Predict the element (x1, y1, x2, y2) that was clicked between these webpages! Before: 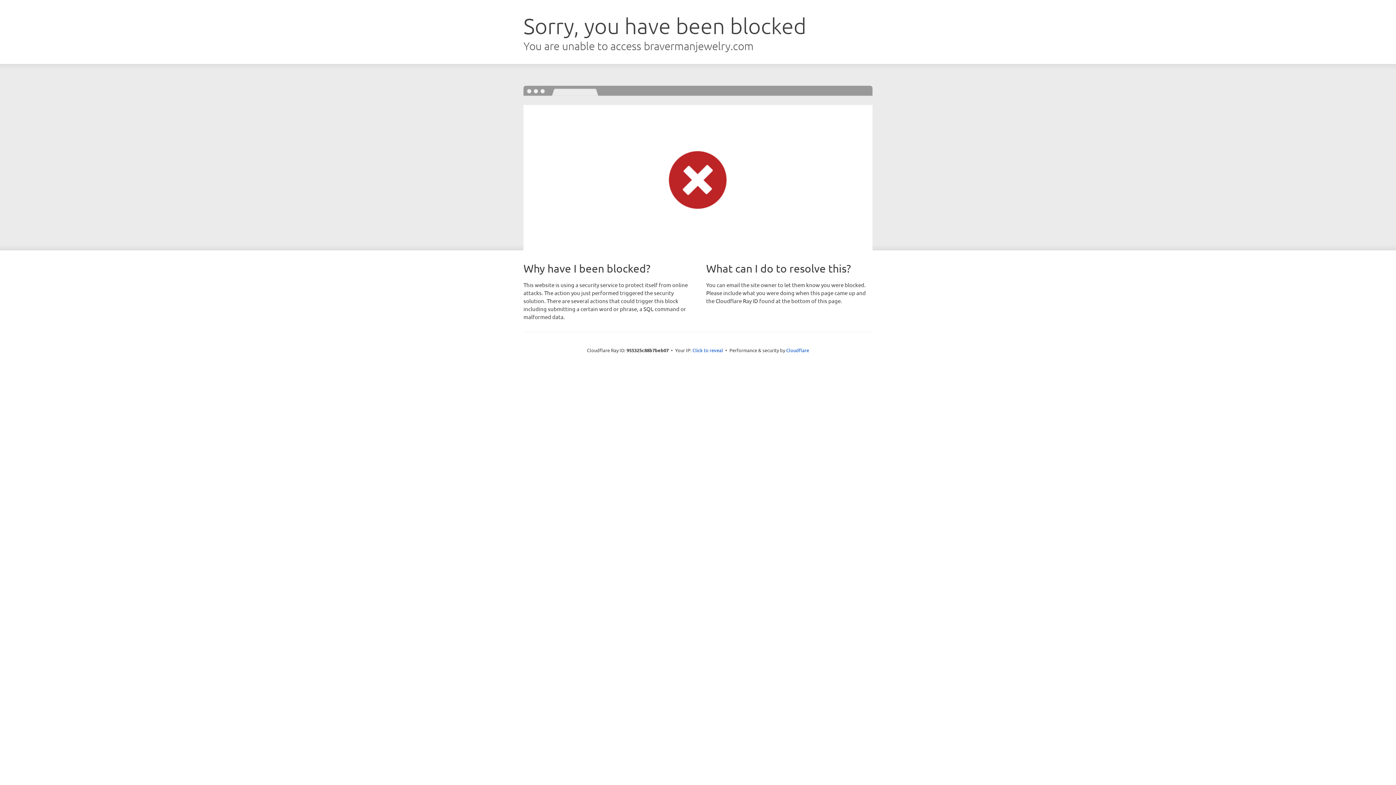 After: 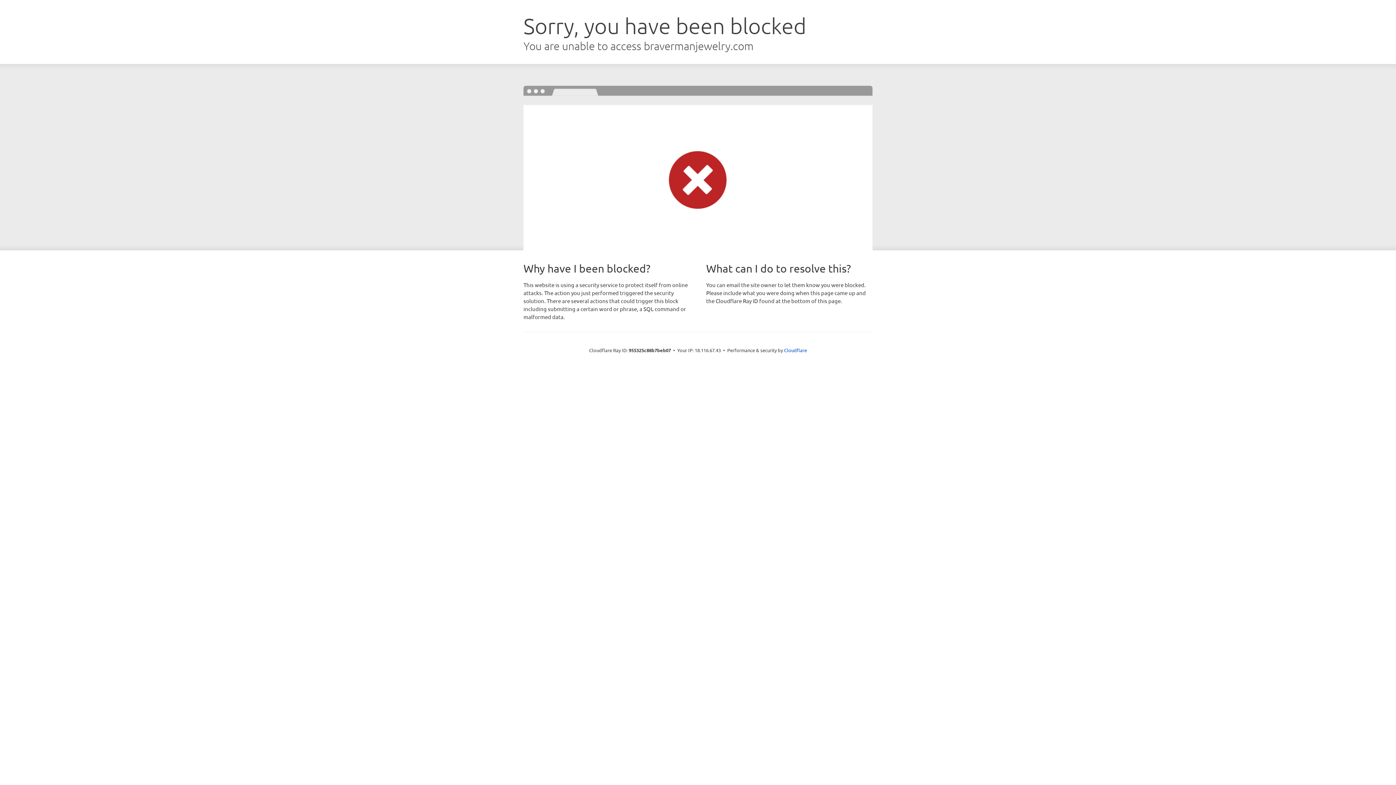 Action: bbox: (692, 346, 723, 353) label: Click to reveal